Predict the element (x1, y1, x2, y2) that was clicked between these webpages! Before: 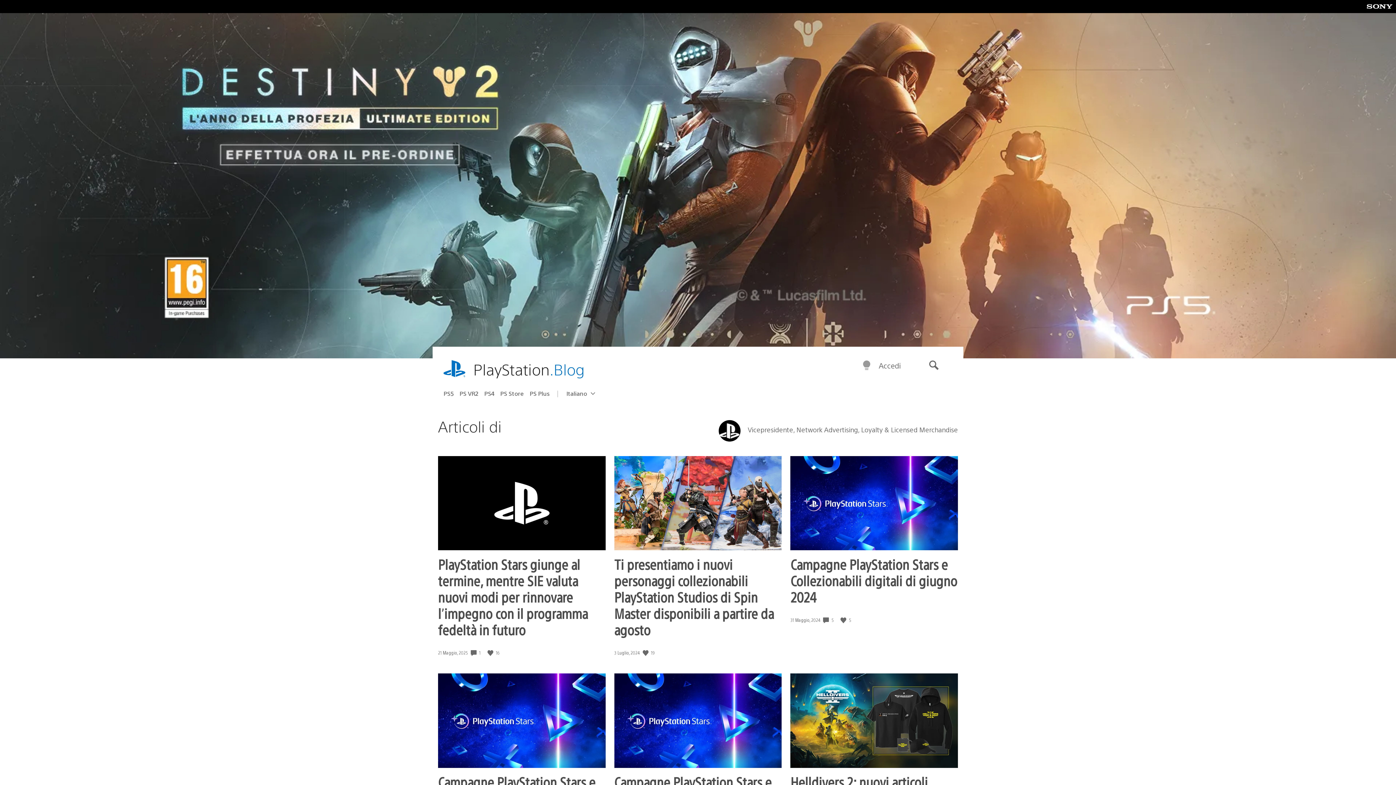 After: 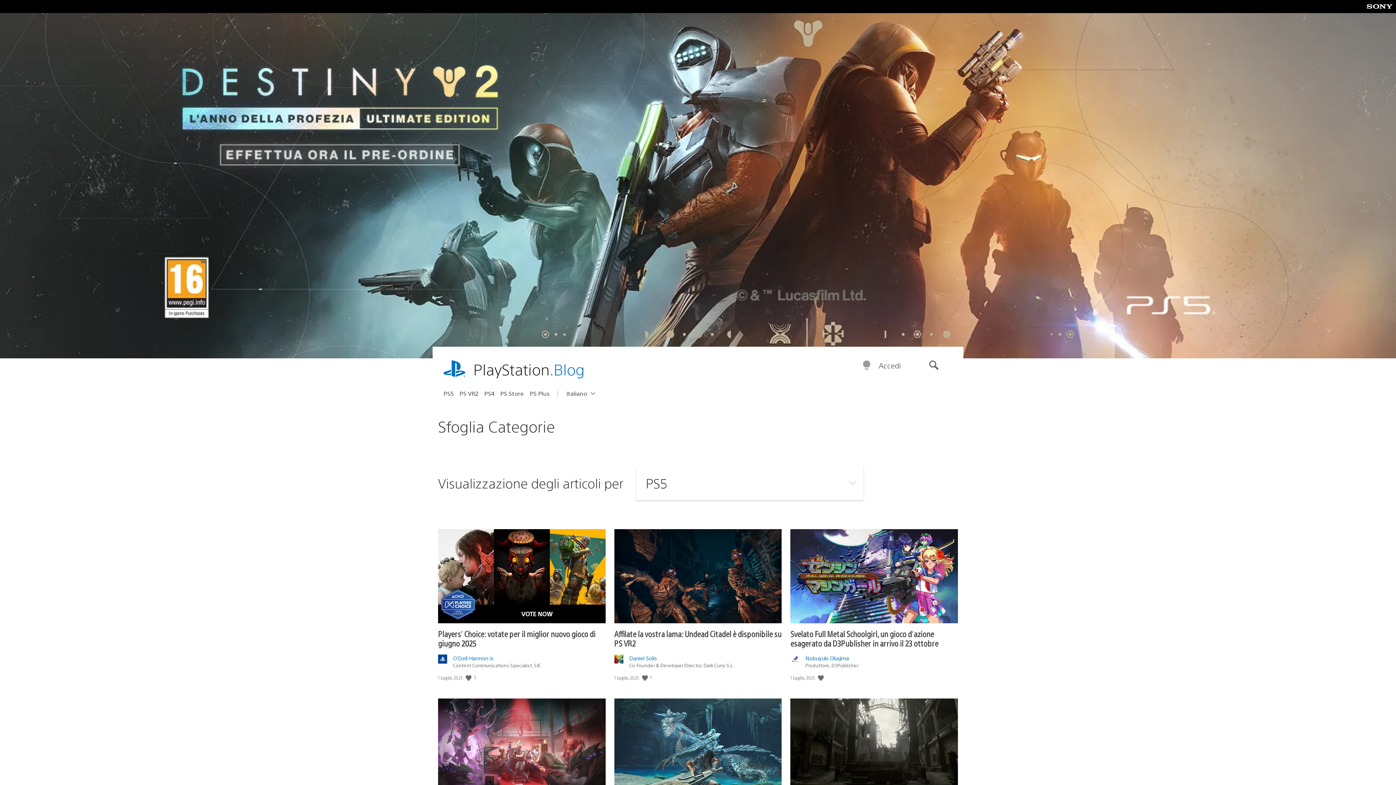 Action: label: PS5 bbox: (443, 387, 459, 399)